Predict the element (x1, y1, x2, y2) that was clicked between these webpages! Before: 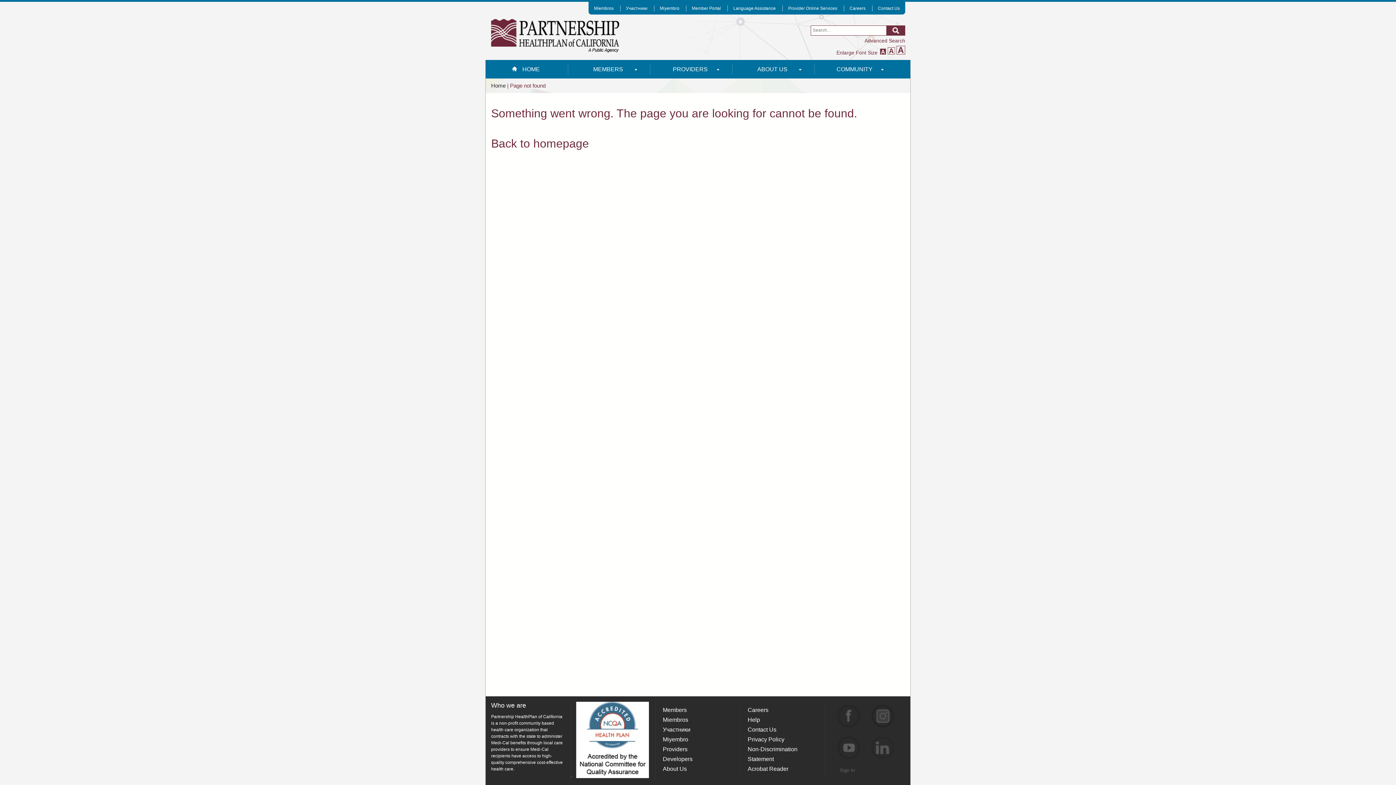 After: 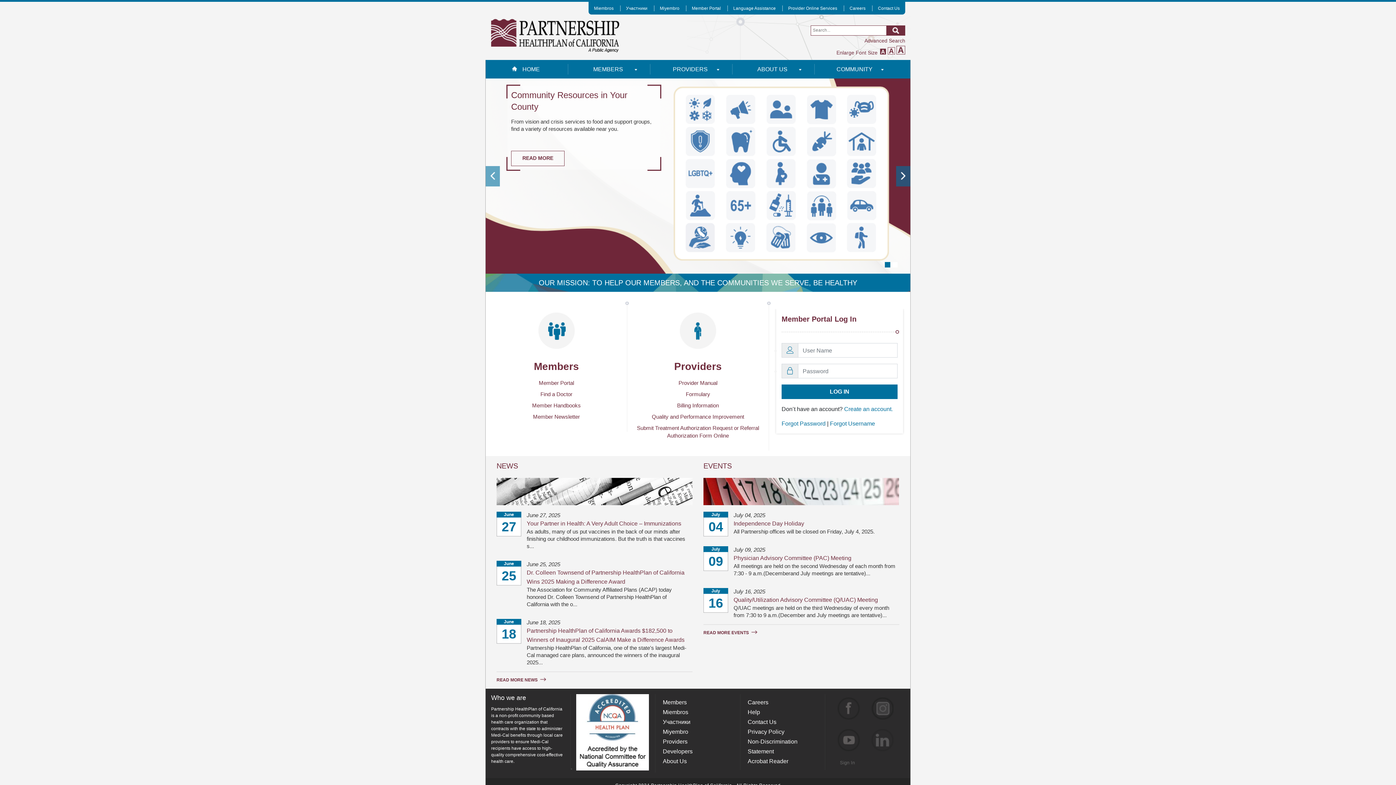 Action: bbox: (490, 49, 619, 54)